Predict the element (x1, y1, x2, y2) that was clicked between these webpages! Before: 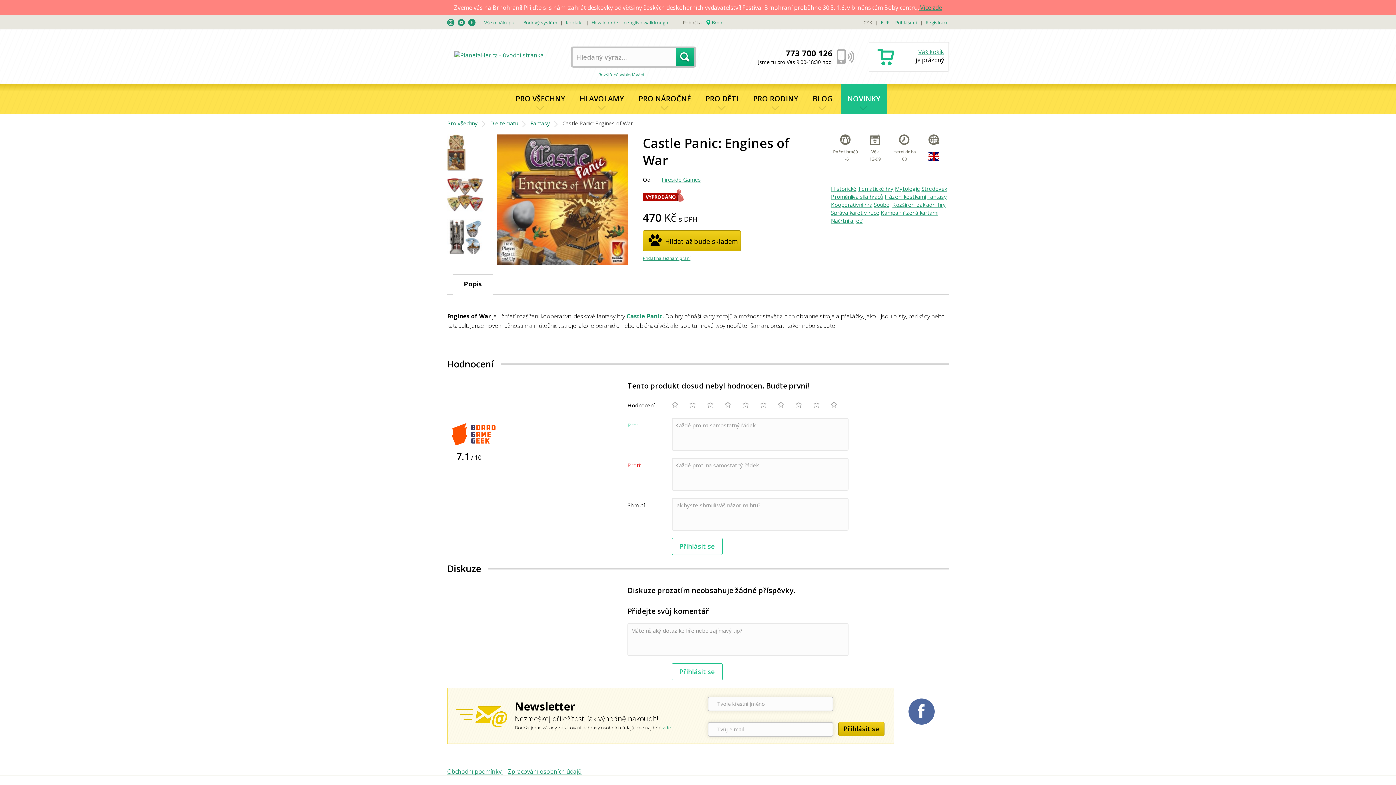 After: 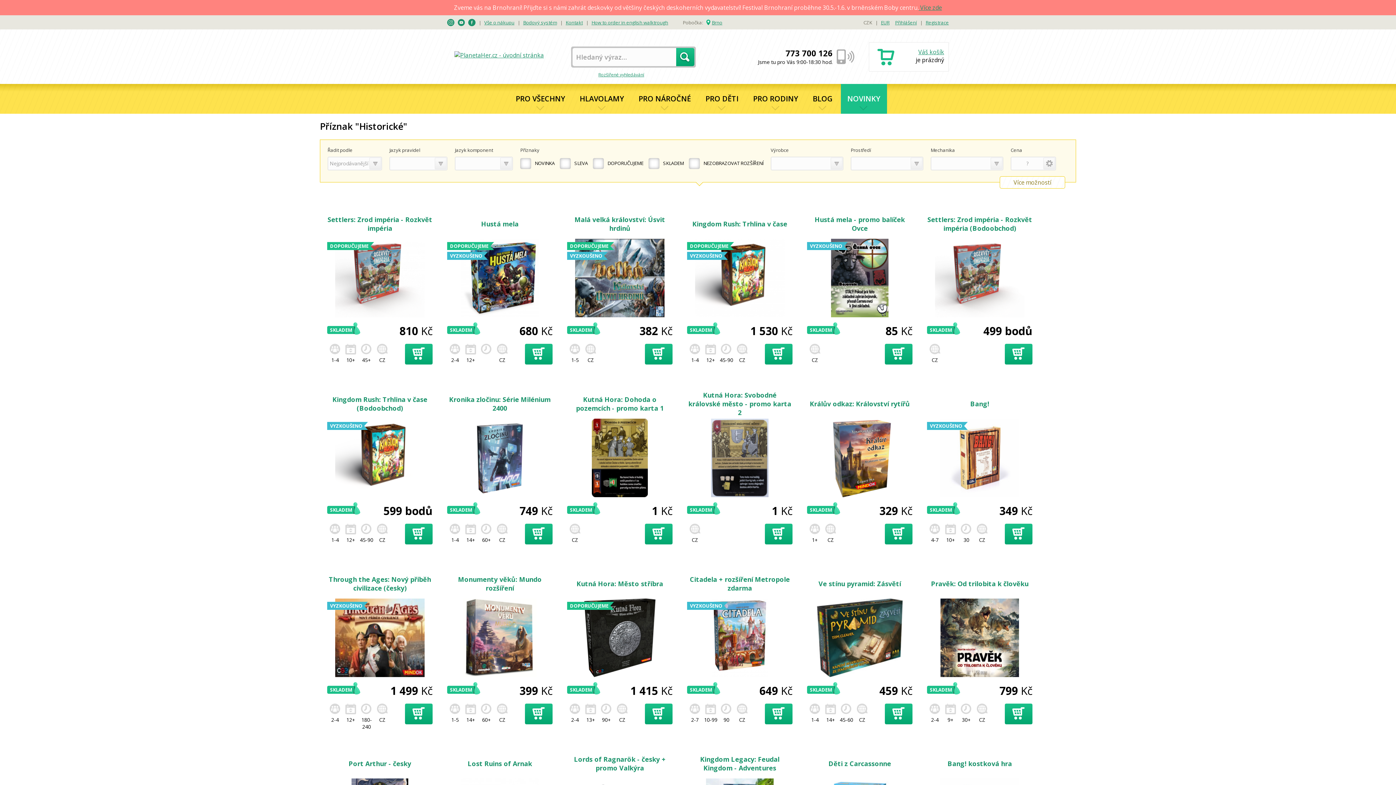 Action: bbox: (831, 185, 856, 192) label: Historické